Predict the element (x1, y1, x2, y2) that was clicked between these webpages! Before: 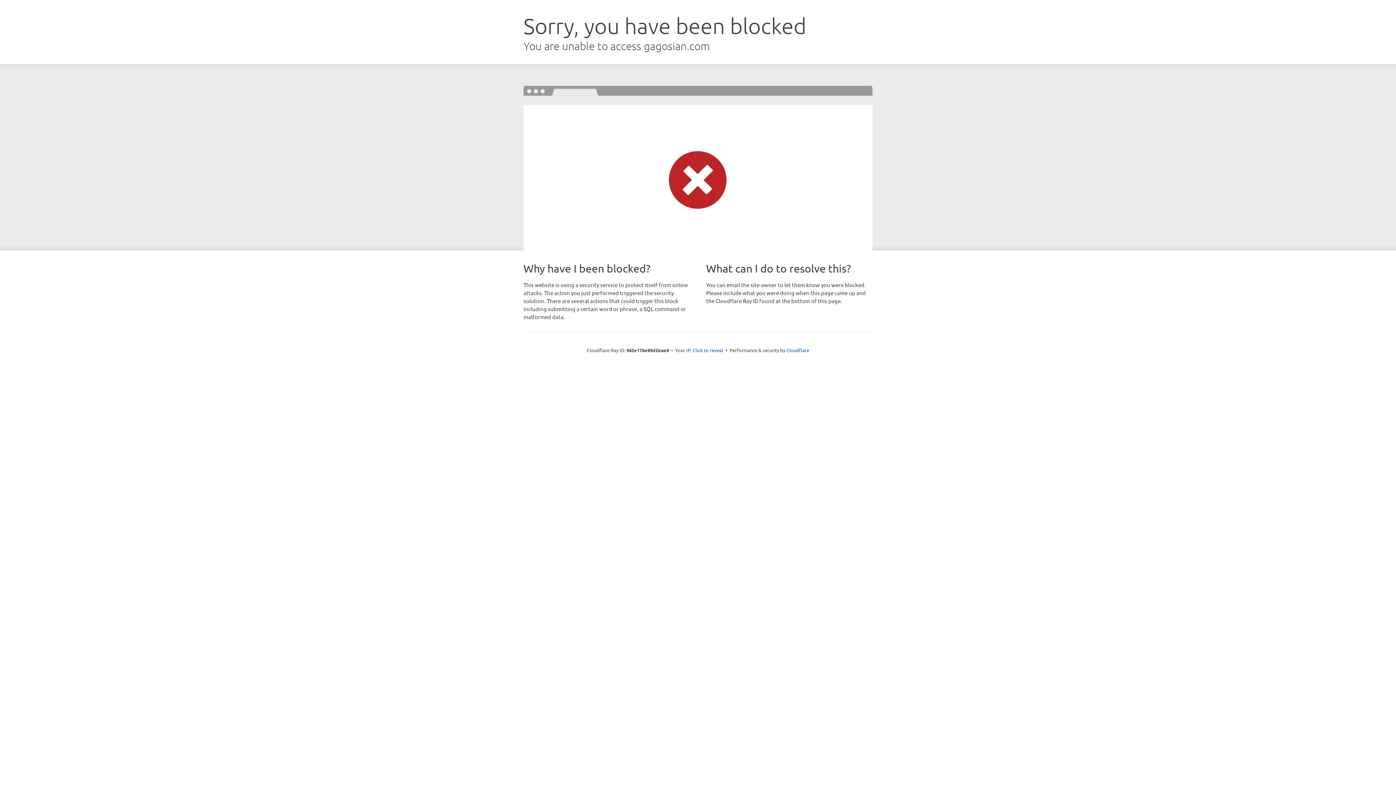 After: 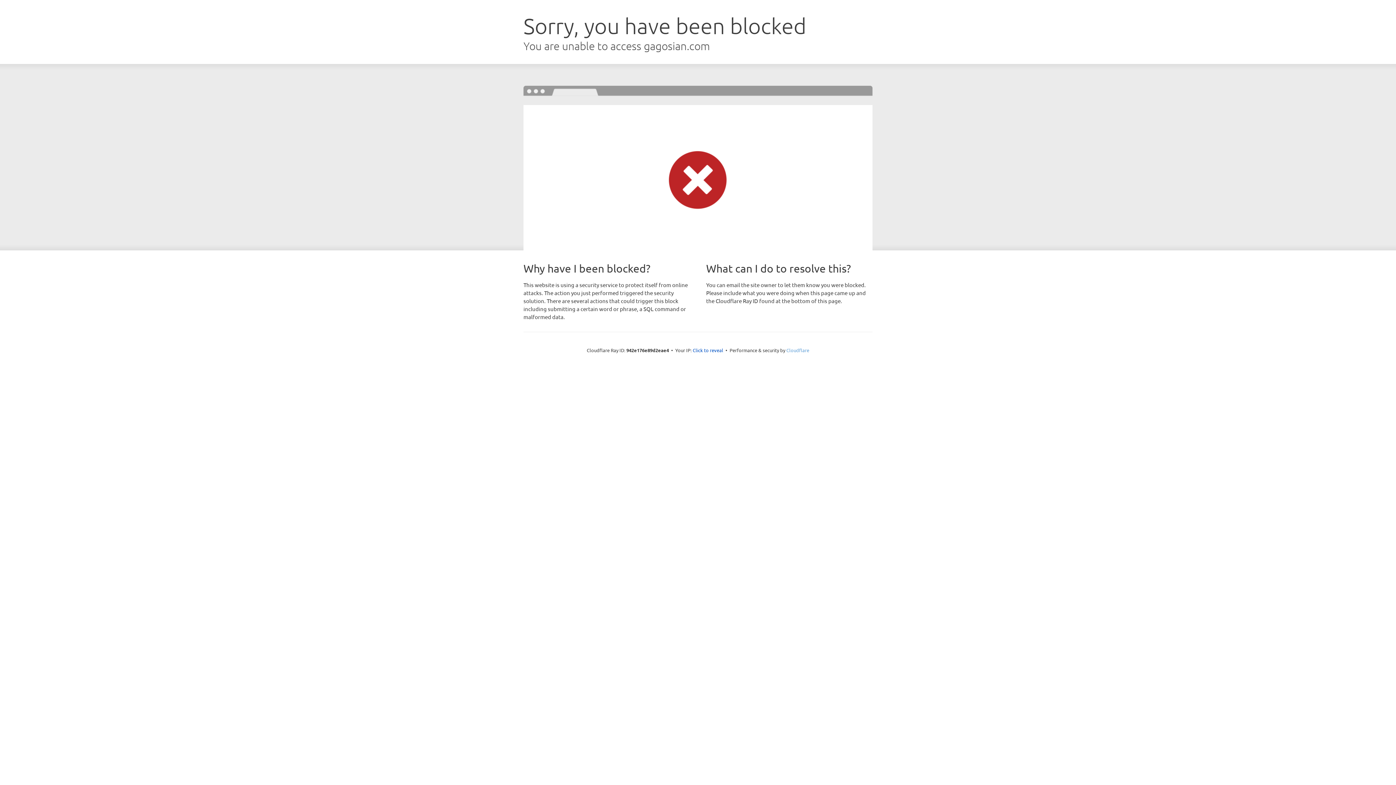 Action: label: Cloudflare bbox: (786, 347, 809, 353)